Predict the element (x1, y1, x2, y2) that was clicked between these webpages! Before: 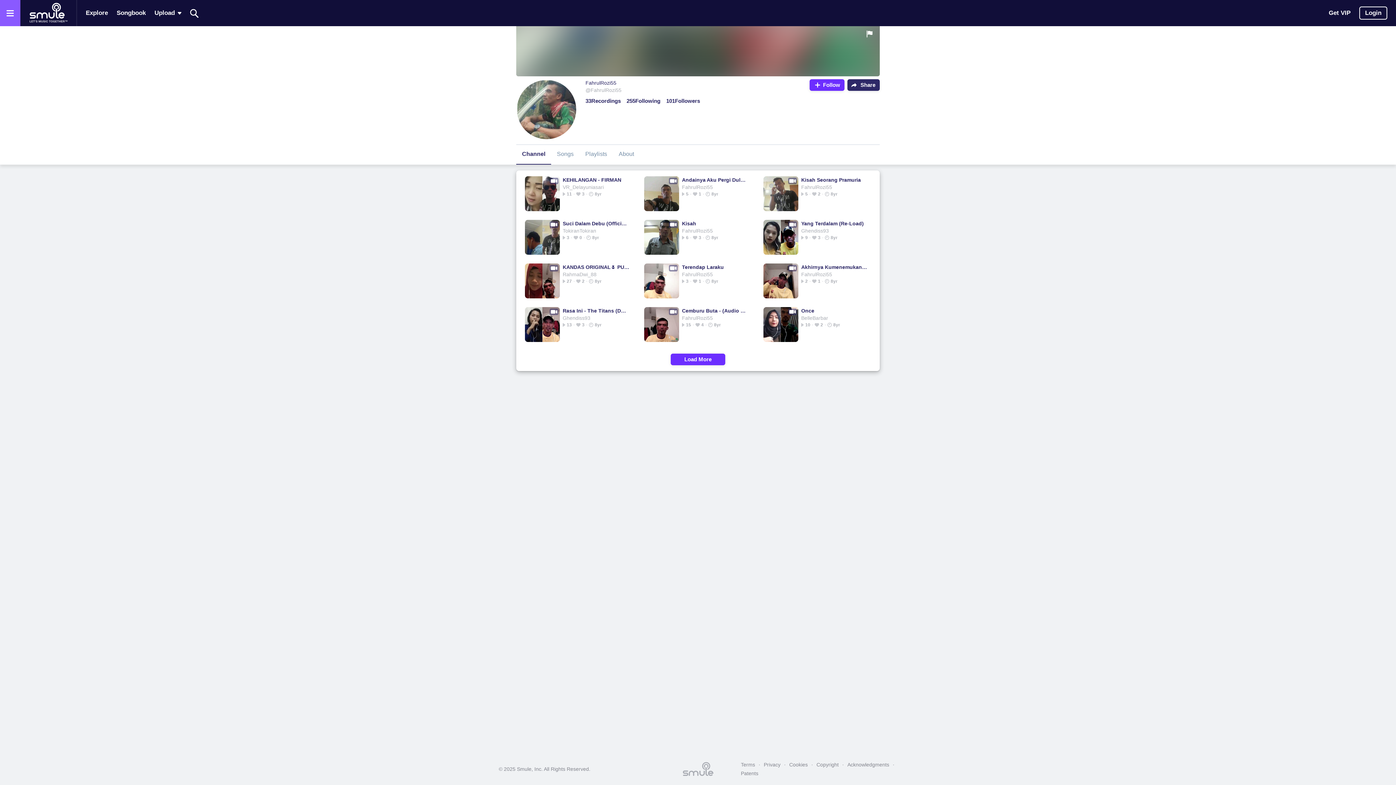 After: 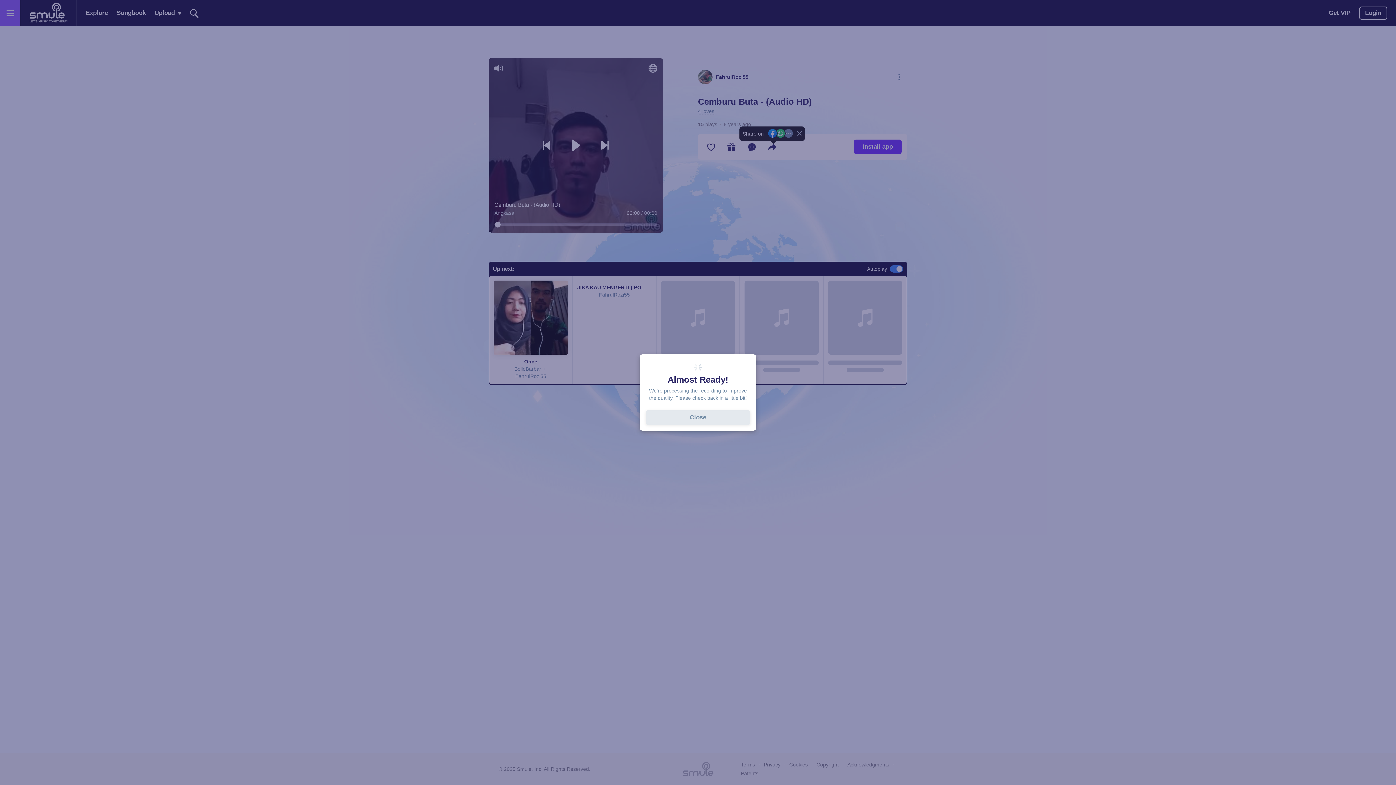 Action: label: Cemburu Buta - (Audio HD) bbox: (682, 307, 748, 314)